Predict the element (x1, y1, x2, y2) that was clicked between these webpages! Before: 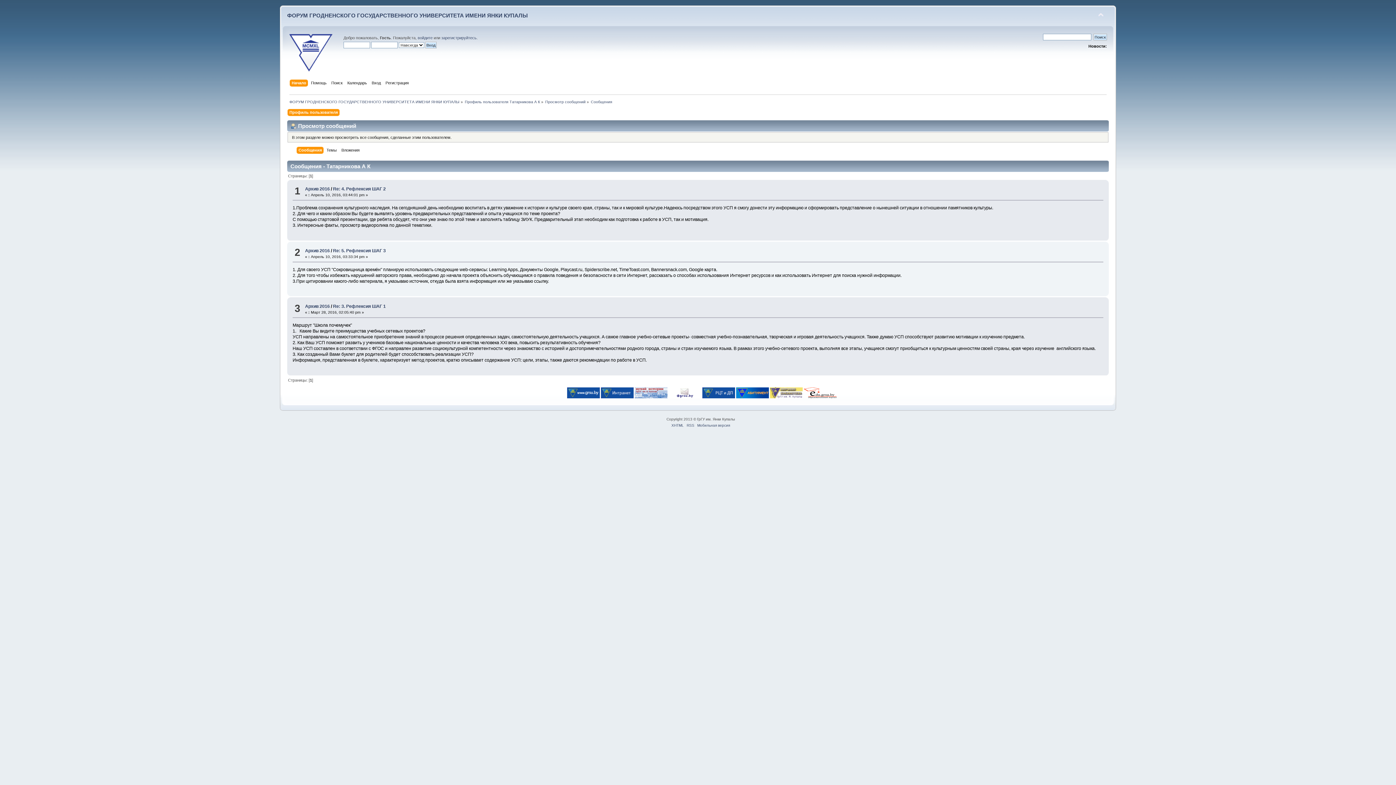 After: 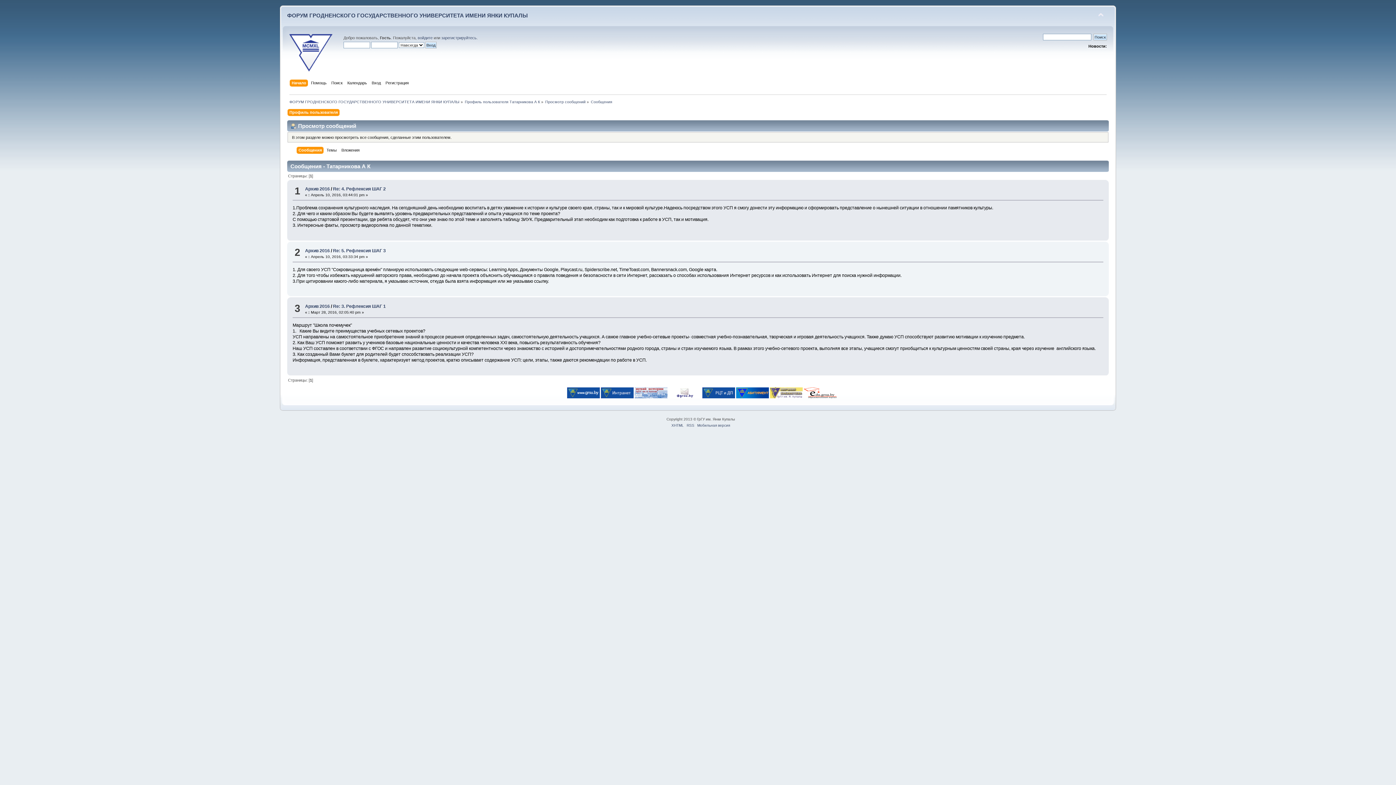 Action: bbox: (668, 394, 701, 399)